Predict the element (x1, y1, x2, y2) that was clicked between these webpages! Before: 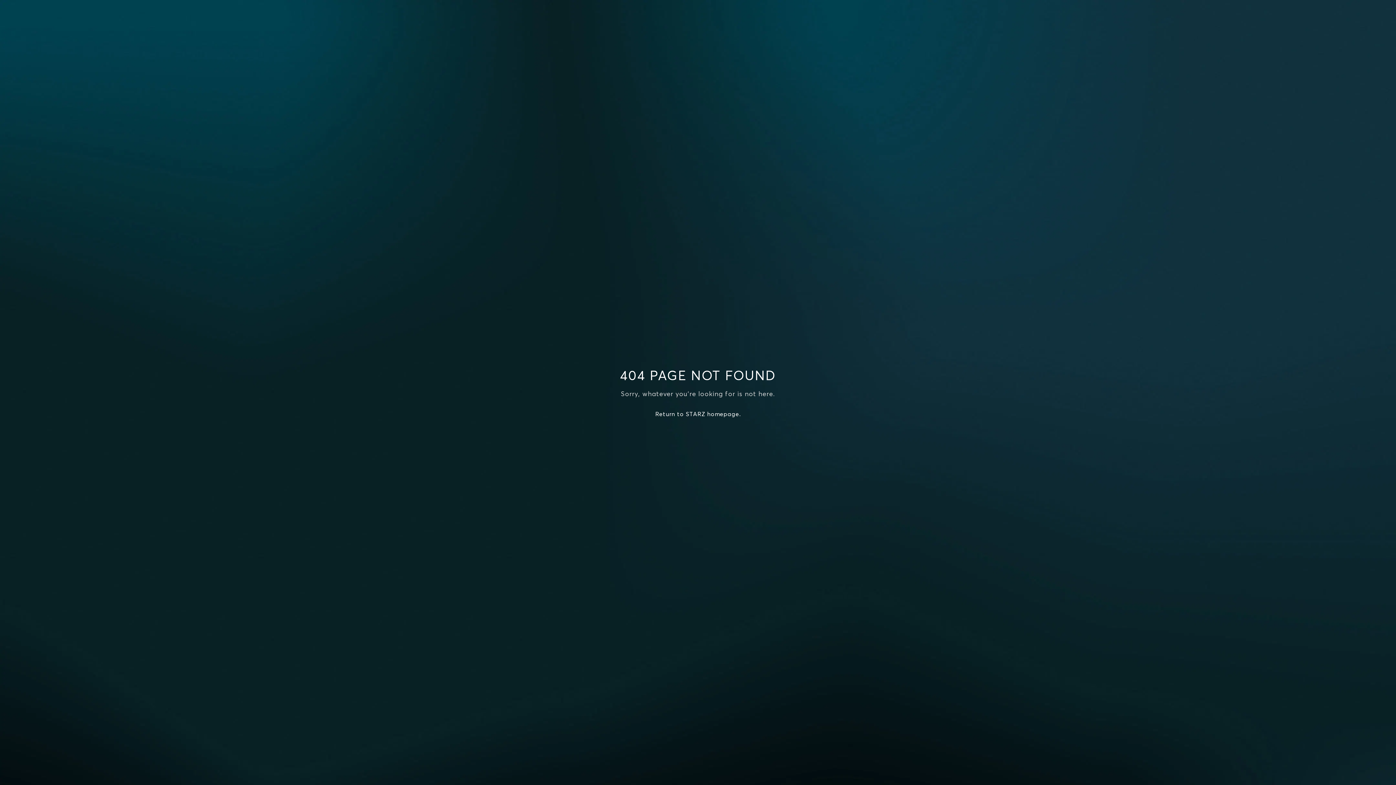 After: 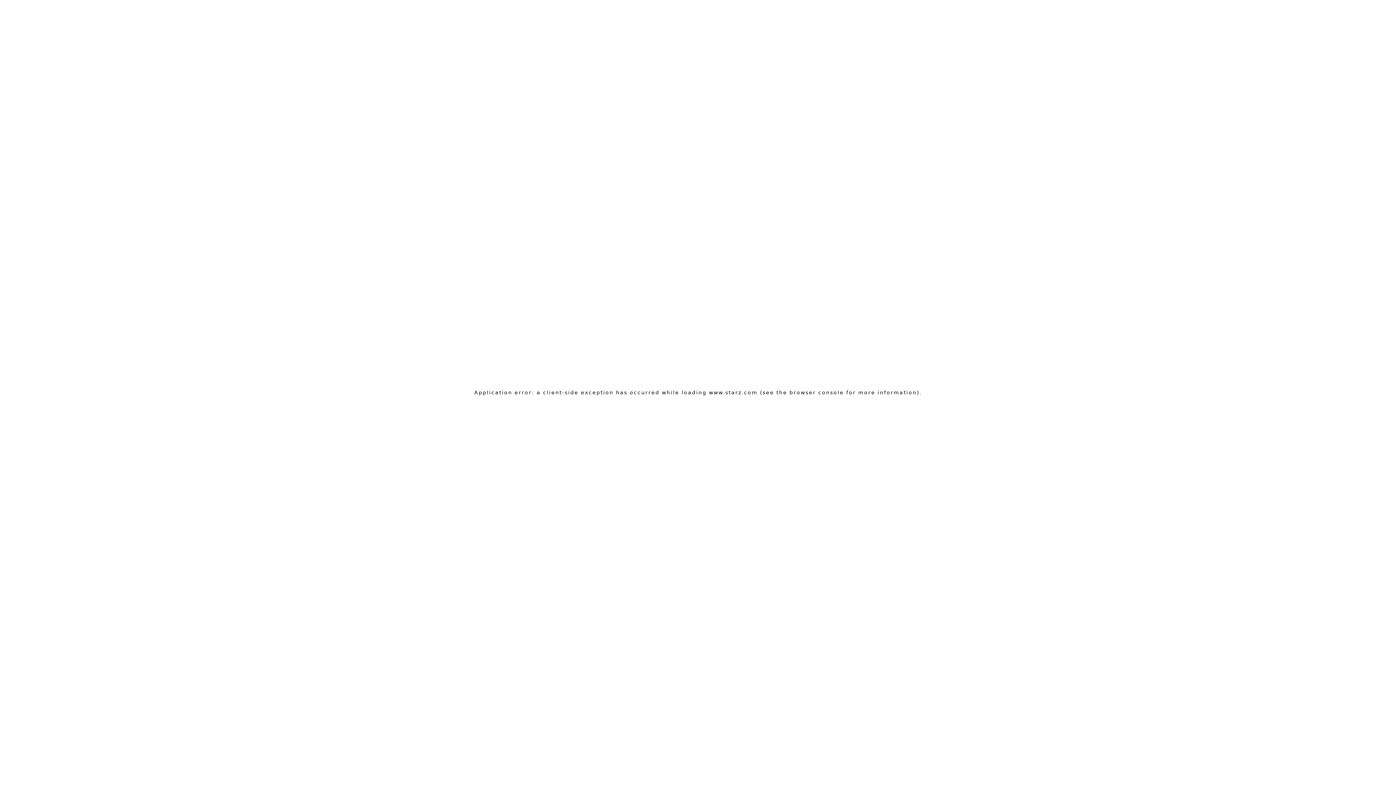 Action: bbox: (655, 410, 740, 417) label: Return to STARZ homepage.